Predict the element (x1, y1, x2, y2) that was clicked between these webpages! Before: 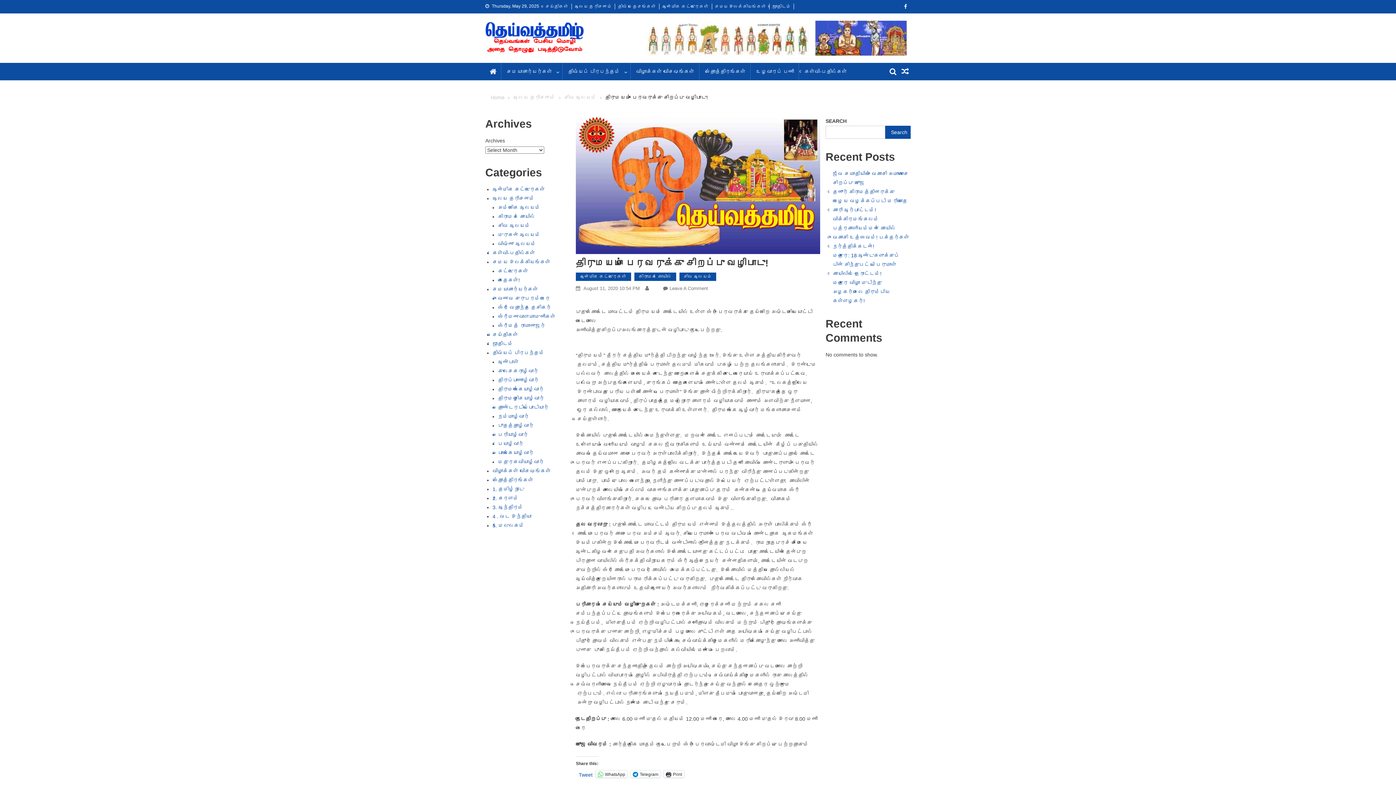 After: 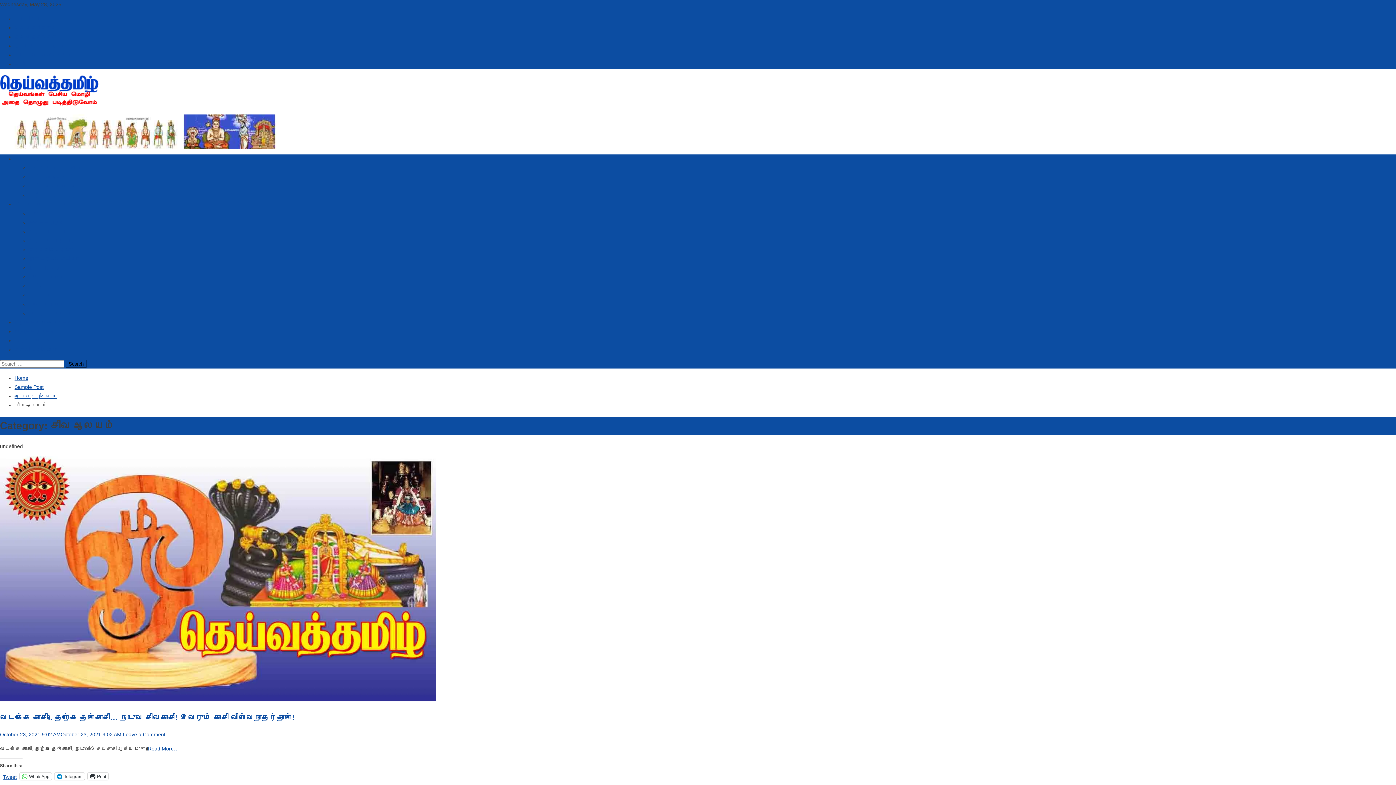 Action: bbox: (679, 272, 716, 281) label: சிவ ஆலயம்